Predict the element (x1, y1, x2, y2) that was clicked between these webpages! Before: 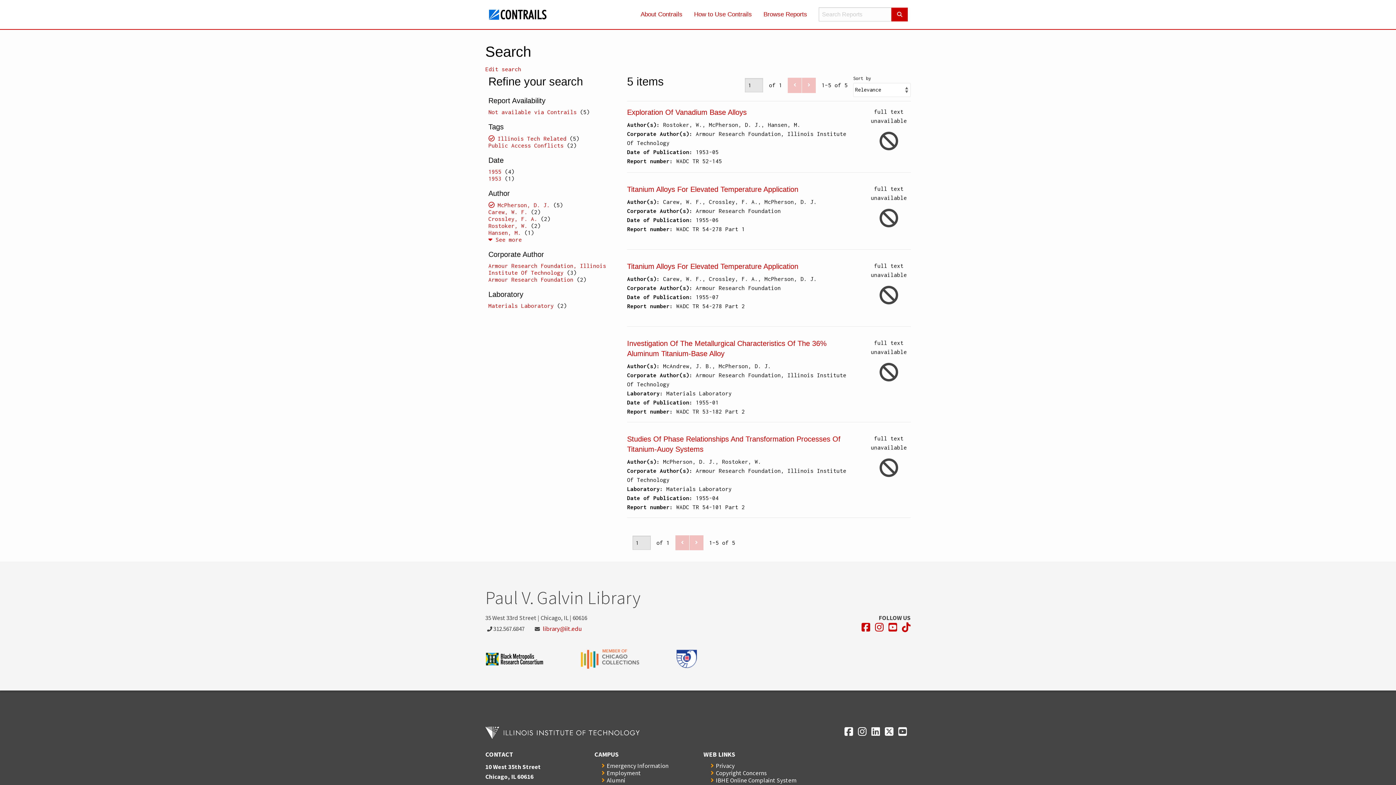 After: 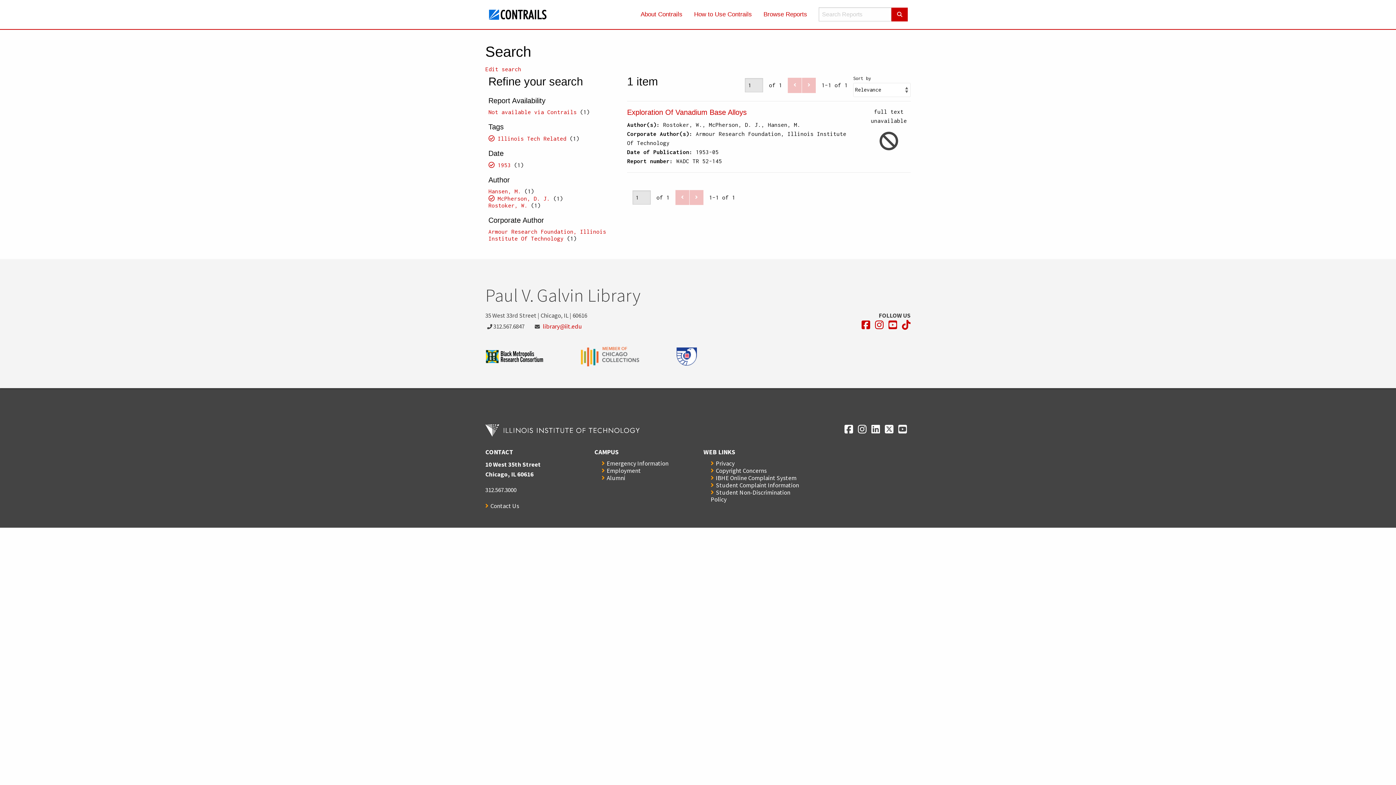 Action: label: 1953 bbox: (488, 175, 501, 181)